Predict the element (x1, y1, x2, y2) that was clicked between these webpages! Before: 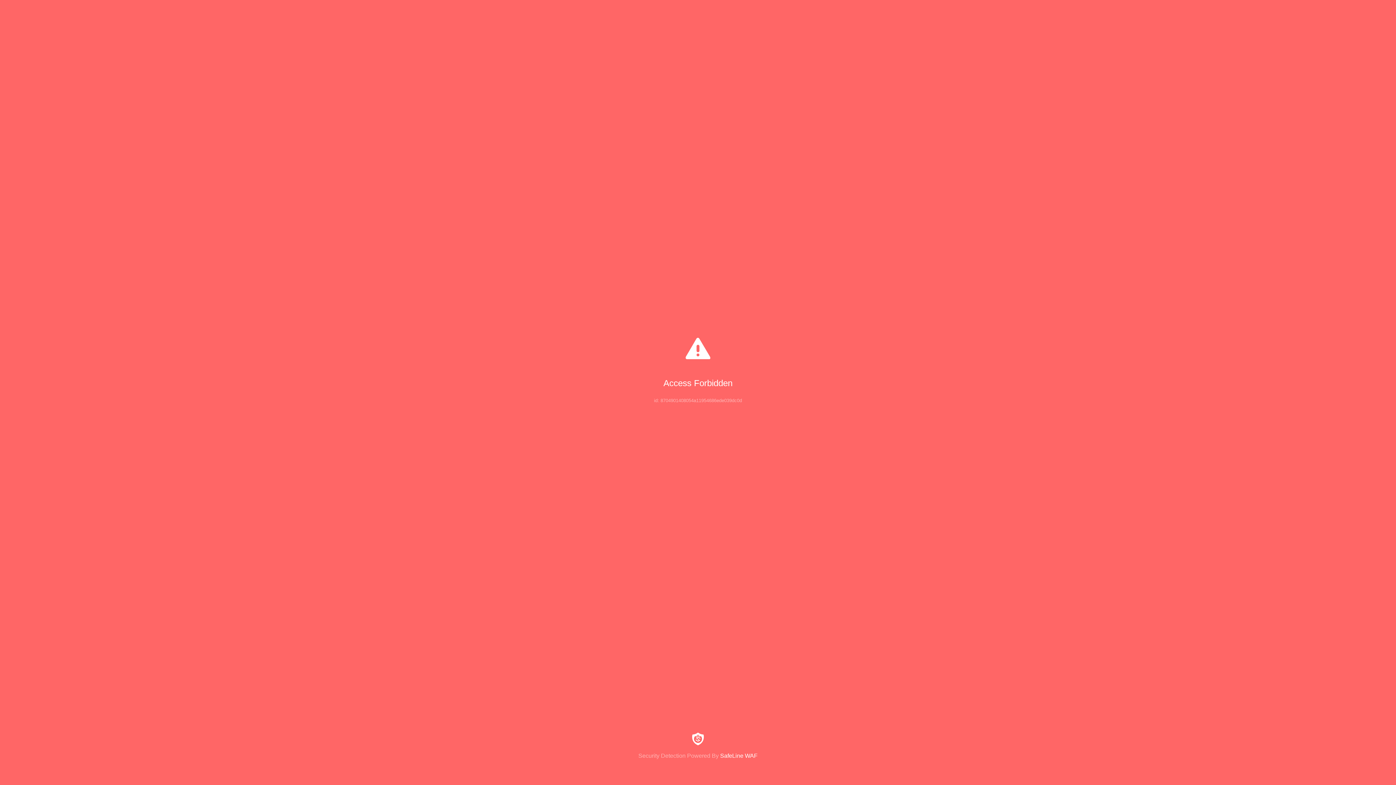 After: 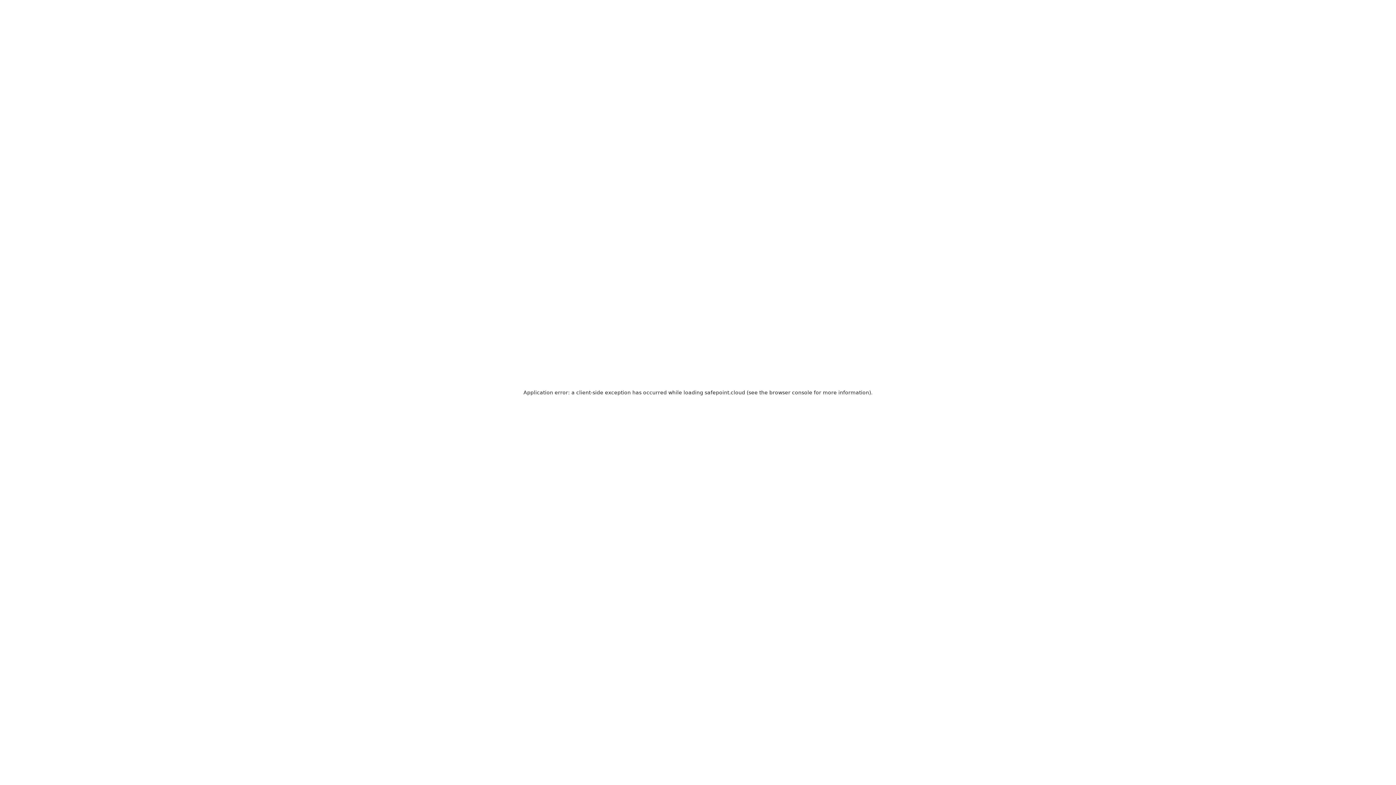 Action: label: Security Detection Powered By SafeLine WAF bbox: (0, 733, 1396, 759)